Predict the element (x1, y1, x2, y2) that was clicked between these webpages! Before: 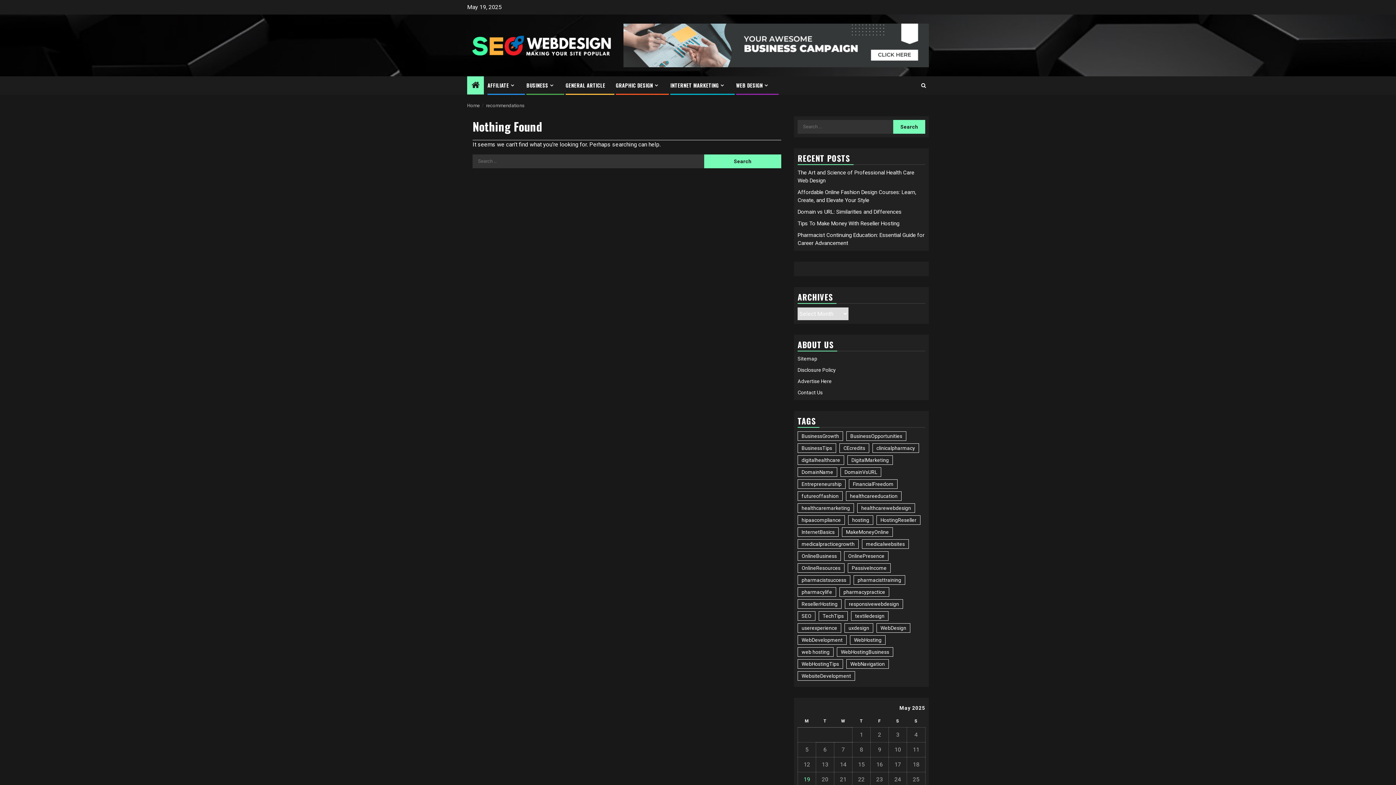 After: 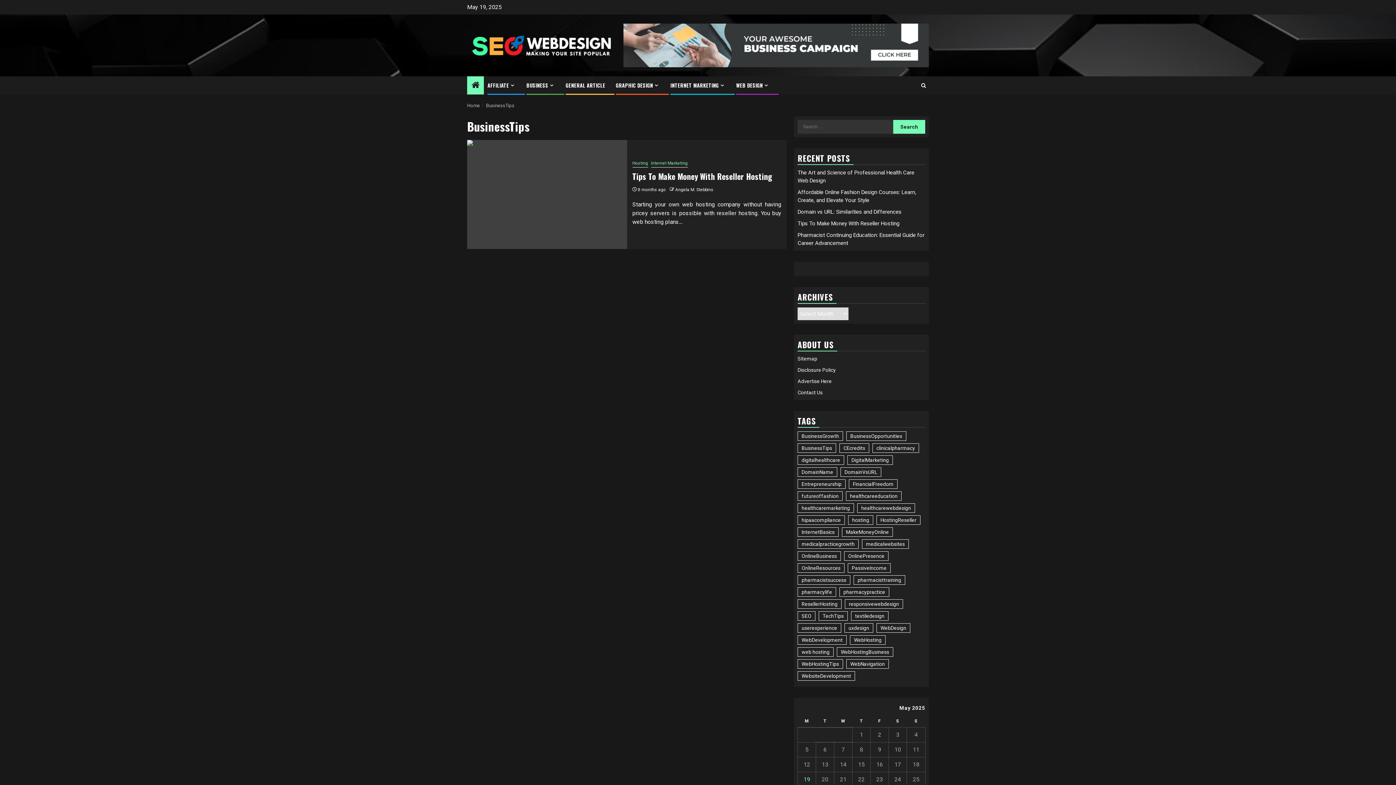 Action: bbox: (797, 443, 836, 452) label: BusinessTips (1 item)